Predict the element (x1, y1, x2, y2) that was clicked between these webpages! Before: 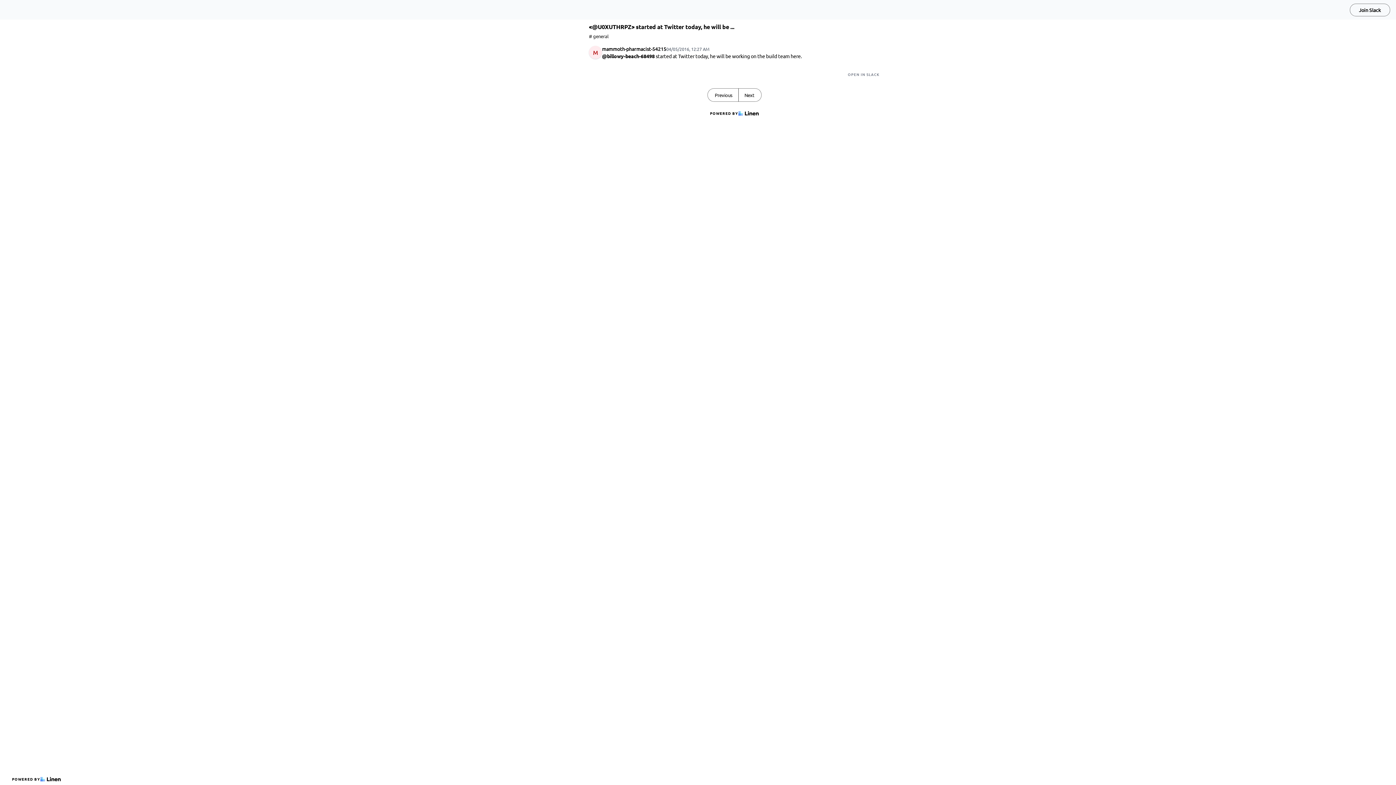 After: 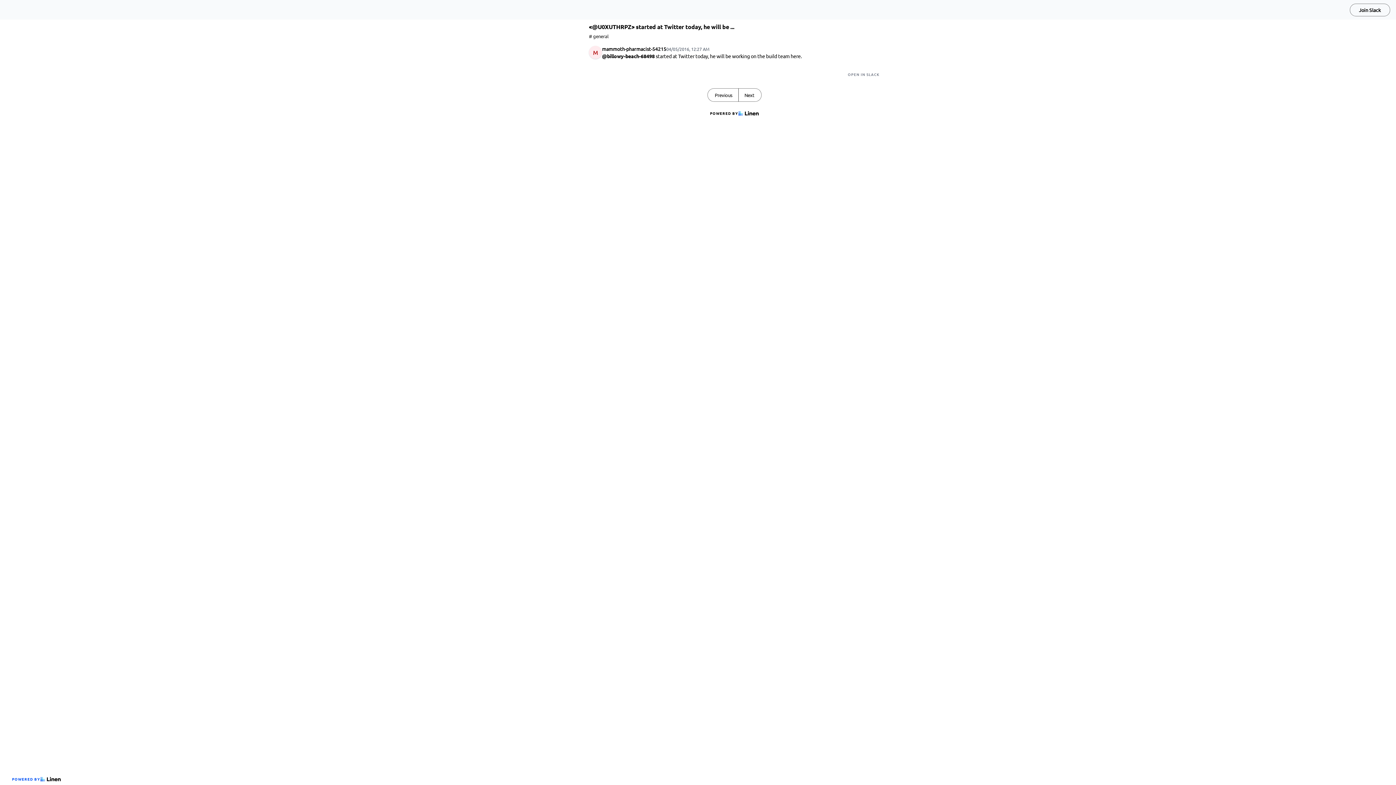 Action: label: POWERED BY bbox: (9, 773, 63, 785)